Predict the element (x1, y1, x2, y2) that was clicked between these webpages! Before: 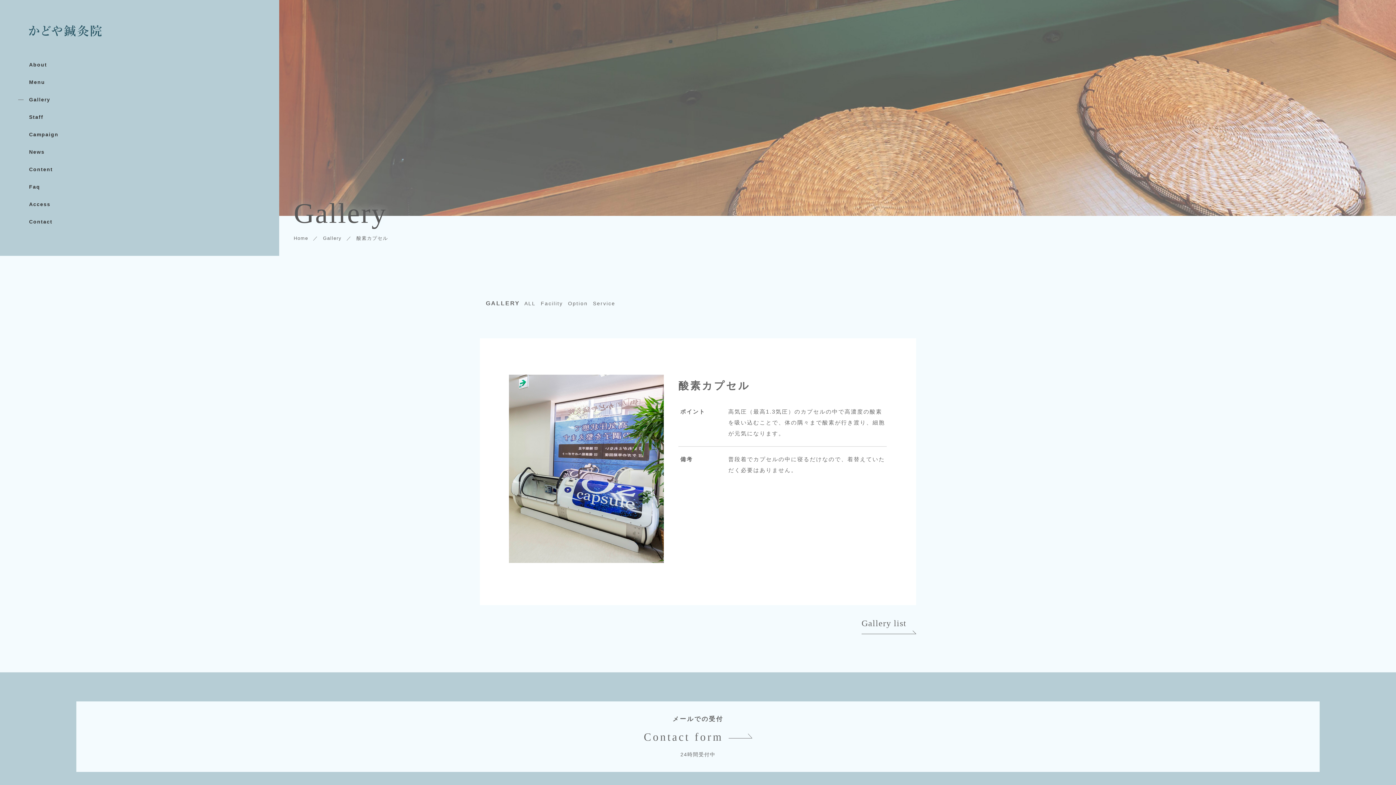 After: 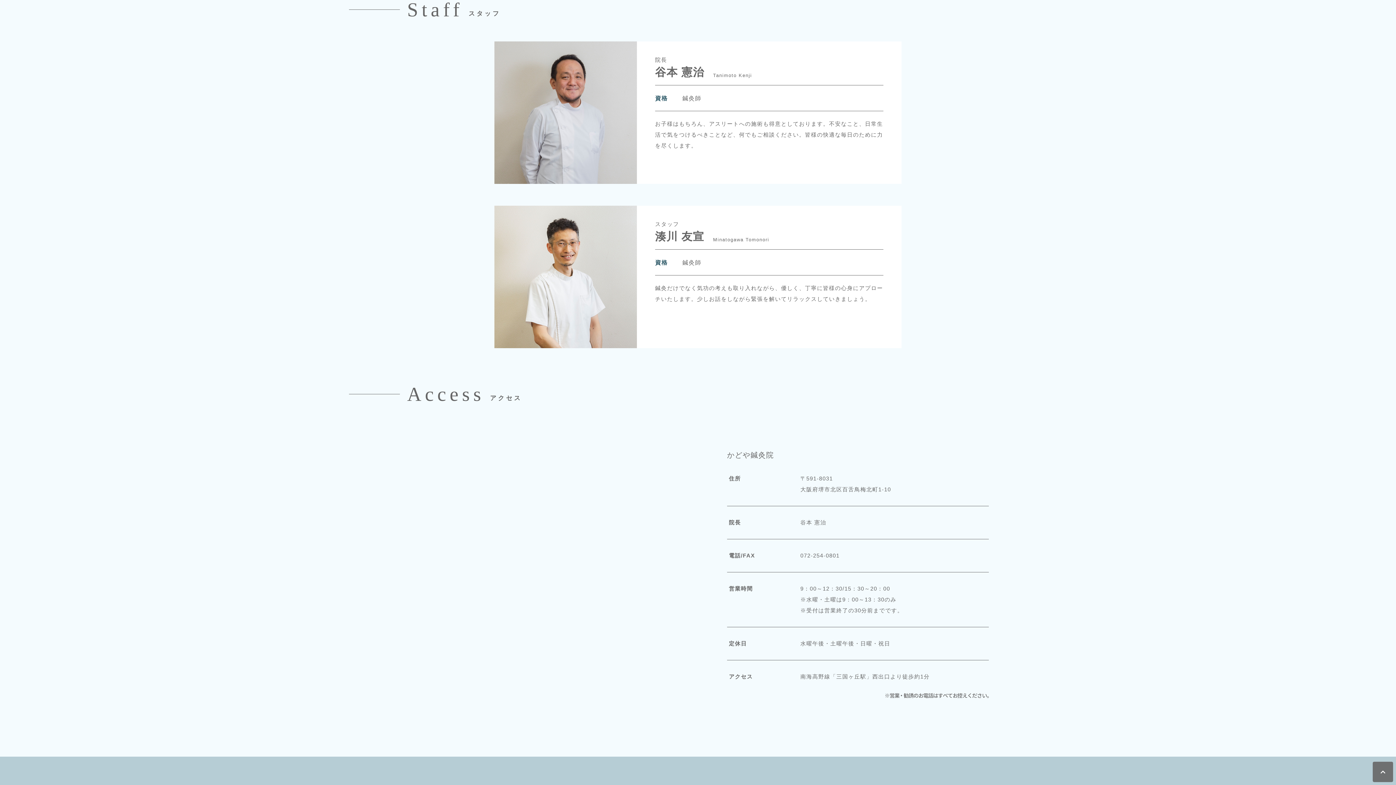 Action: bbox: (29, 114, 43, 120) label: Staff